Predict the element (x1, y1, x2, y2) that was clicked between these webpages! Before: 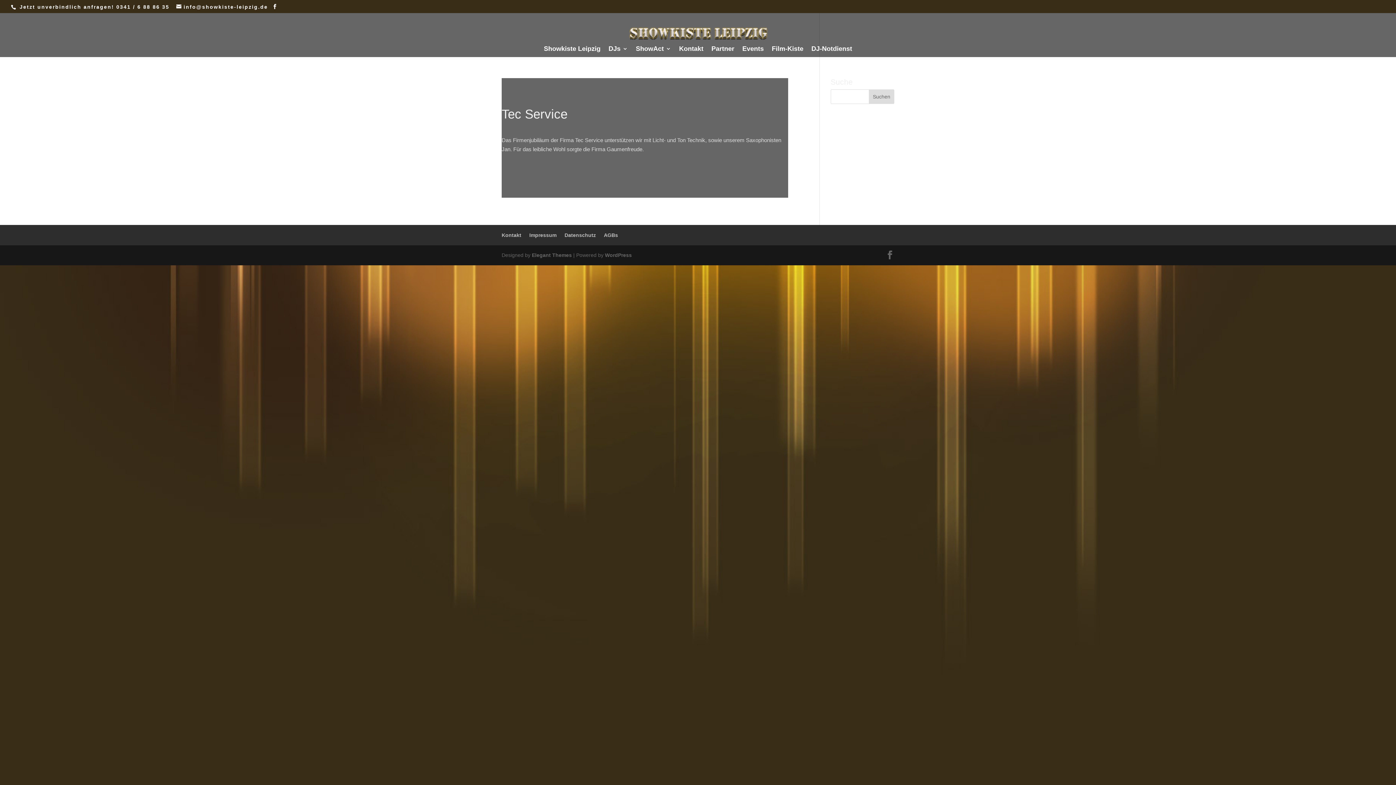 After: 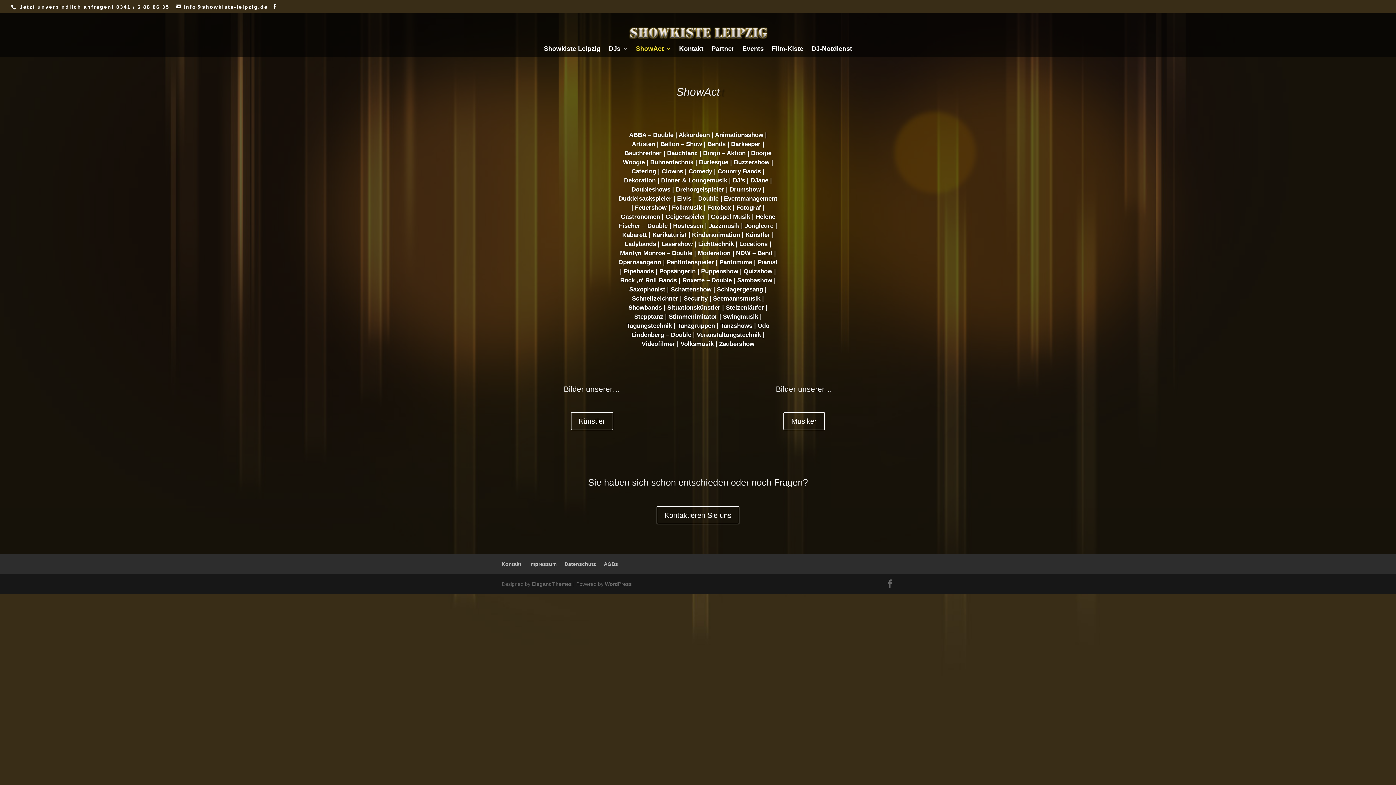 Action: bbox: (636, 46, 671, 57) label: ShowAct